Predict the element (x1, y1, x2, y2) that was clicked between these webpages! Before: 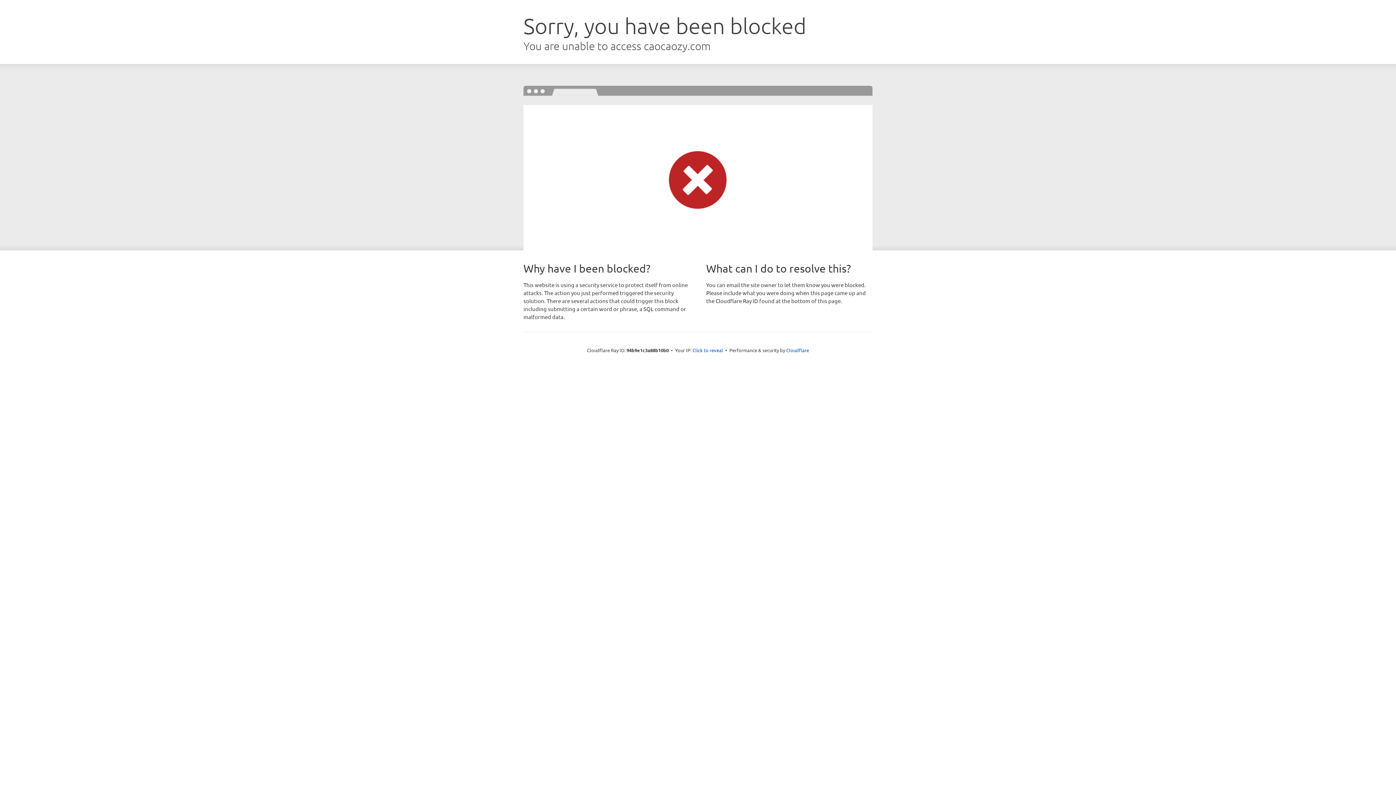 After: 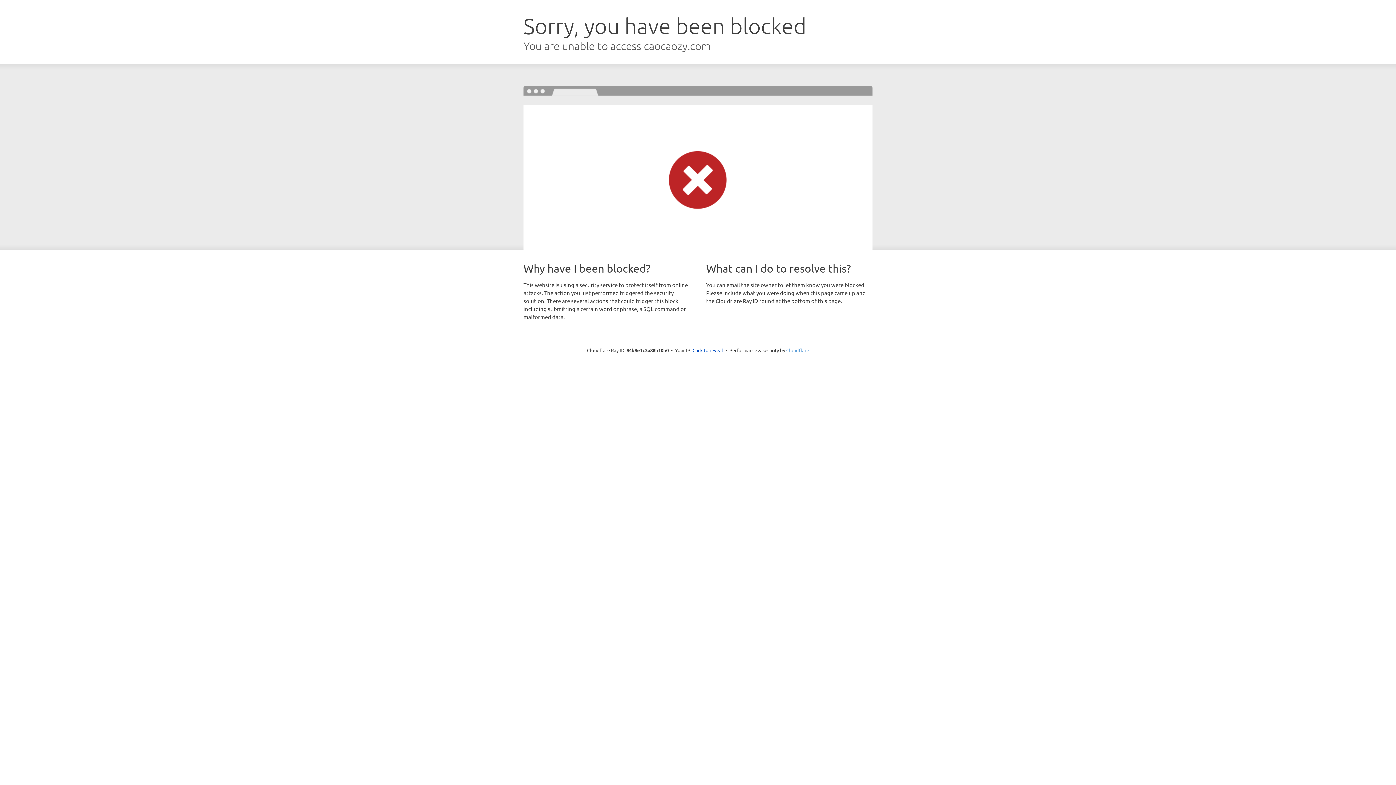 Action: label: Cloudflare bbox: (786, 347, 809, 353)